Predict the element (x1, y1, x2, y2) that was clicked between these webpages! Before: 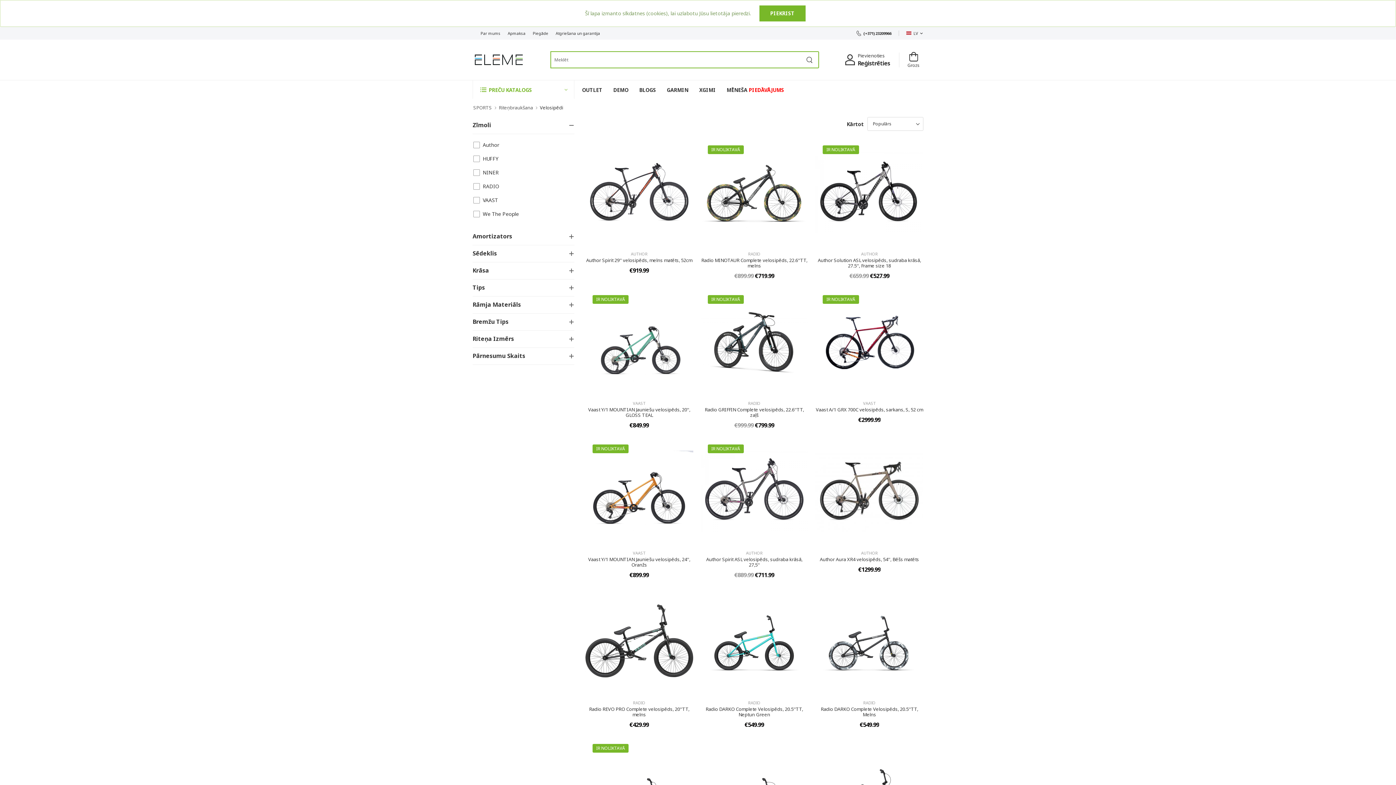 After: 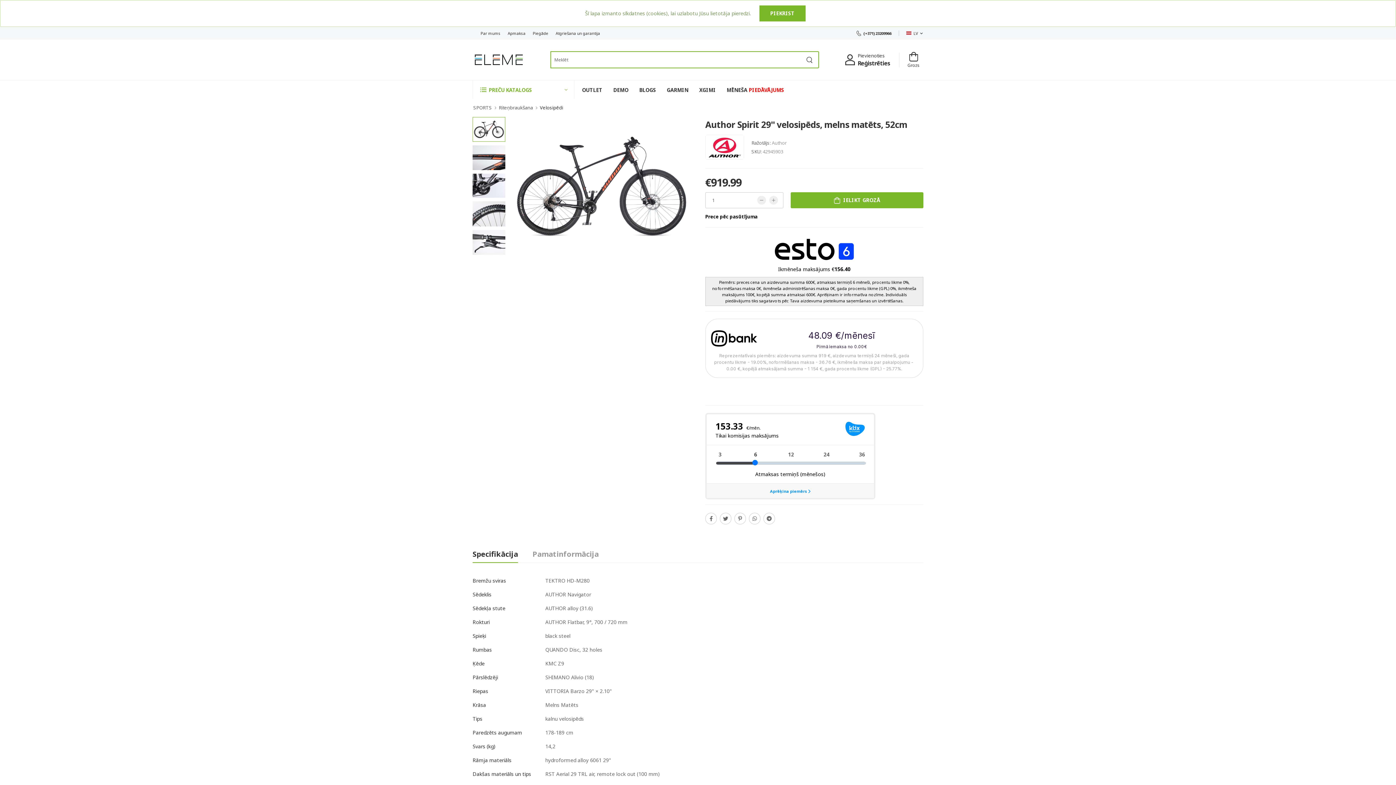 Action: bbox: (586, 256, 692, 263) label: Author Spirit 29'' velosipēds, melns matēts, 52cm